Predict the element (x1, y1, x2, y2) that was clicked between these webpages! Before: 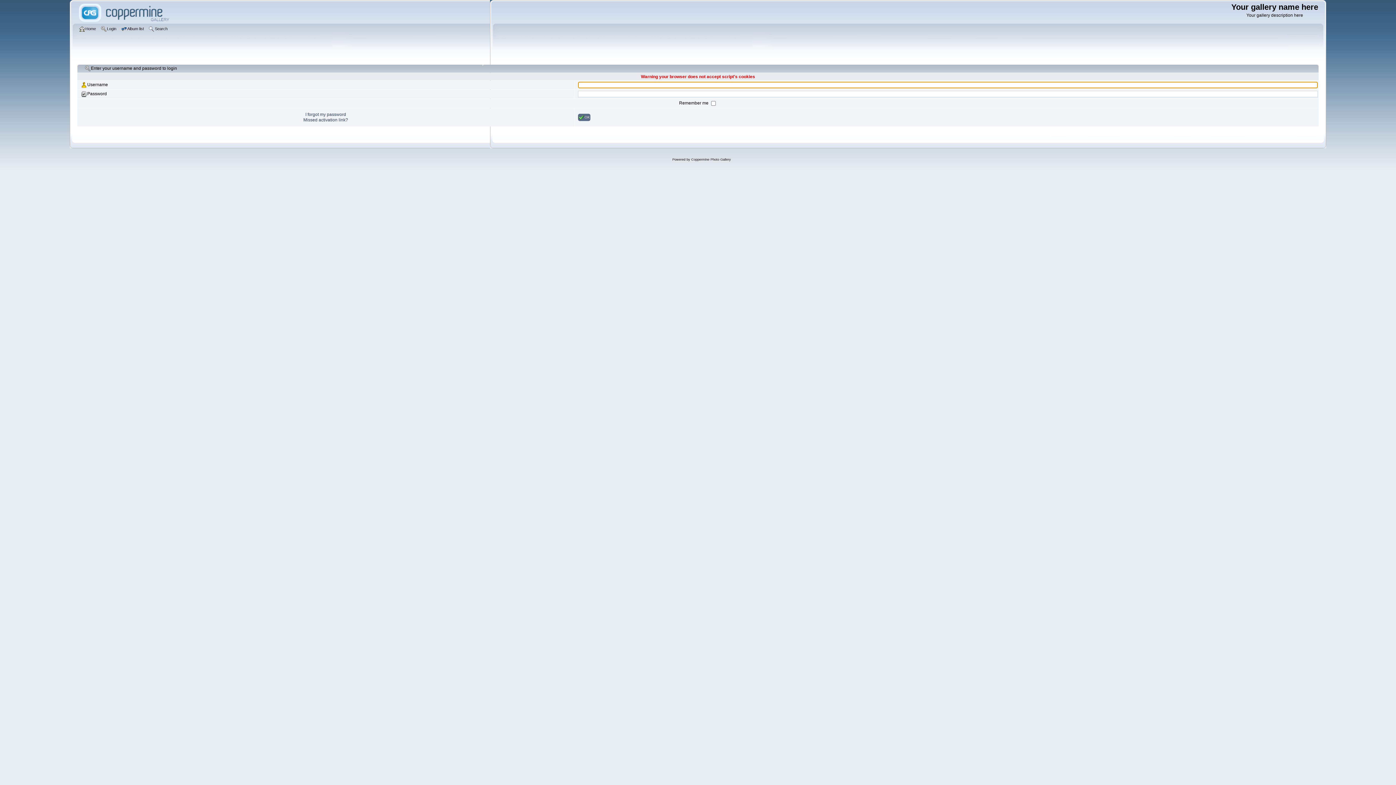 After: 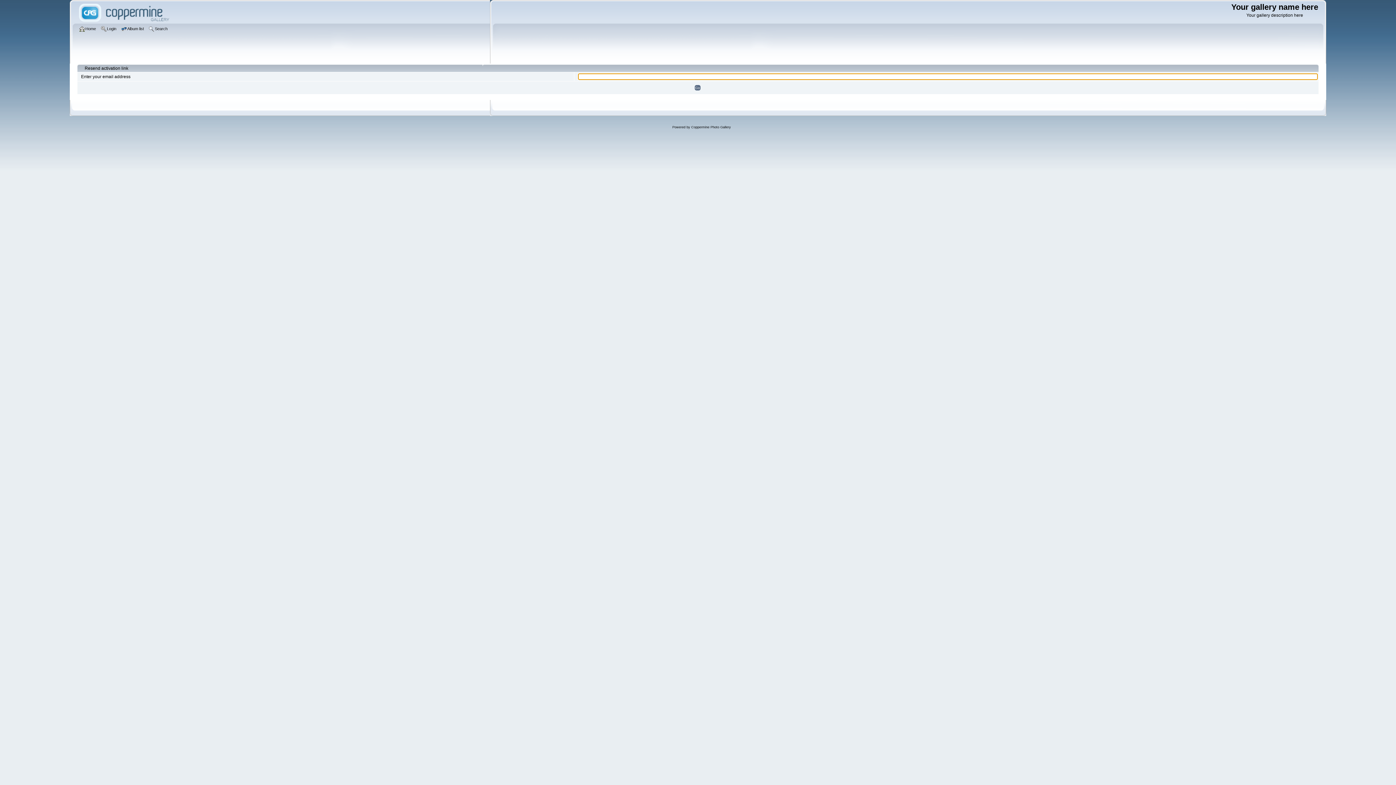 Action: label: Missed activation link? bbox: (303, 117, 348, 122)